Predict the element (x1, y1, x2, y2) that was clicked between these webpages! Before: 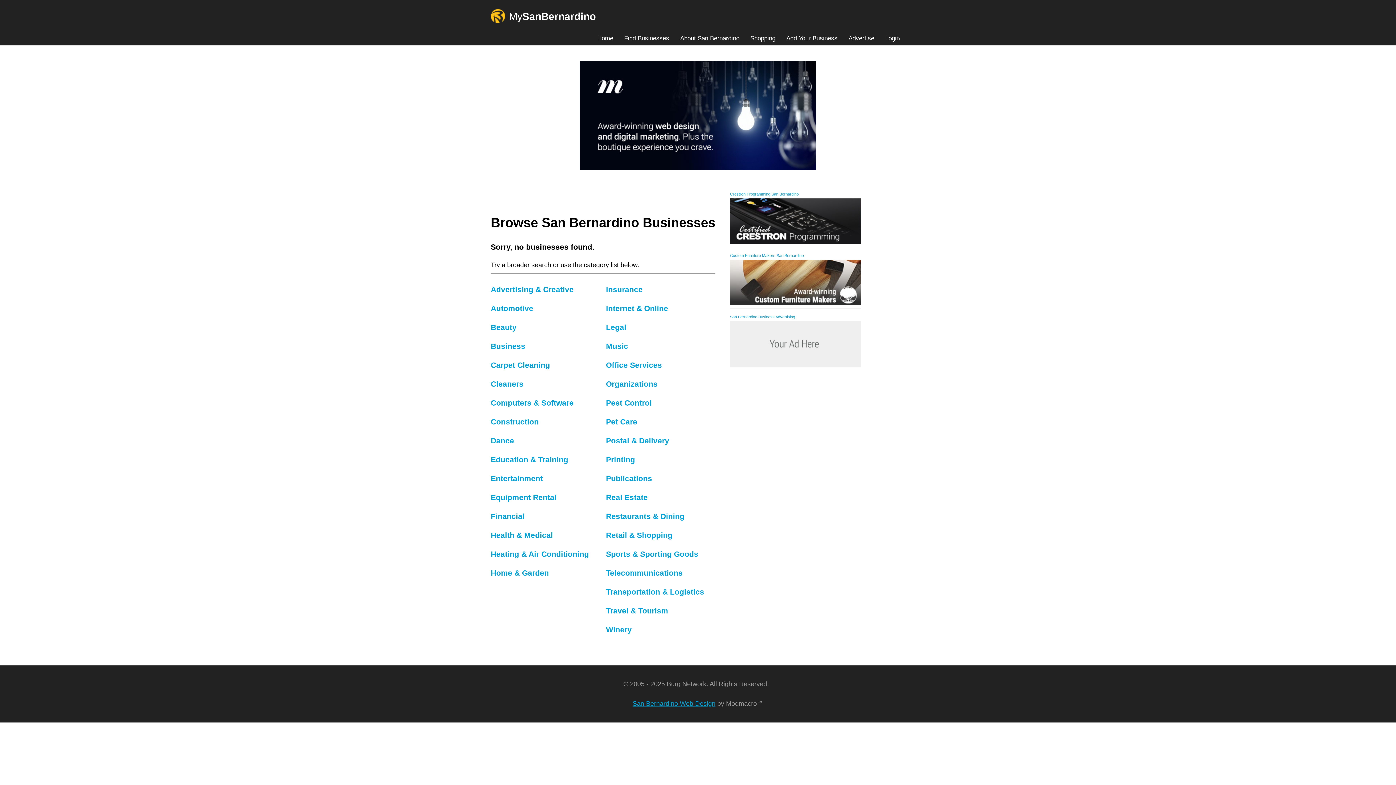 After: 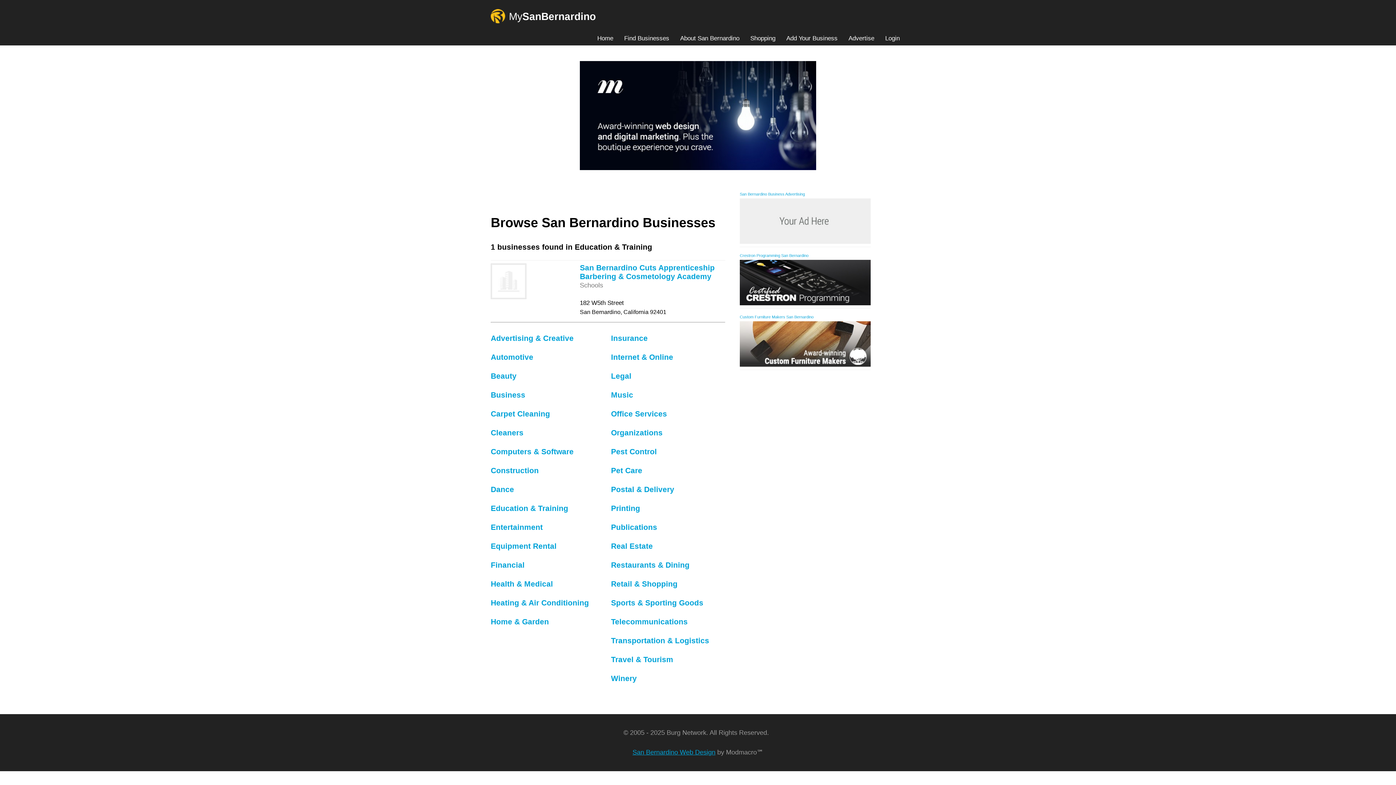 Action: bbox: (490, 455, 568, 464) label: Education & Training